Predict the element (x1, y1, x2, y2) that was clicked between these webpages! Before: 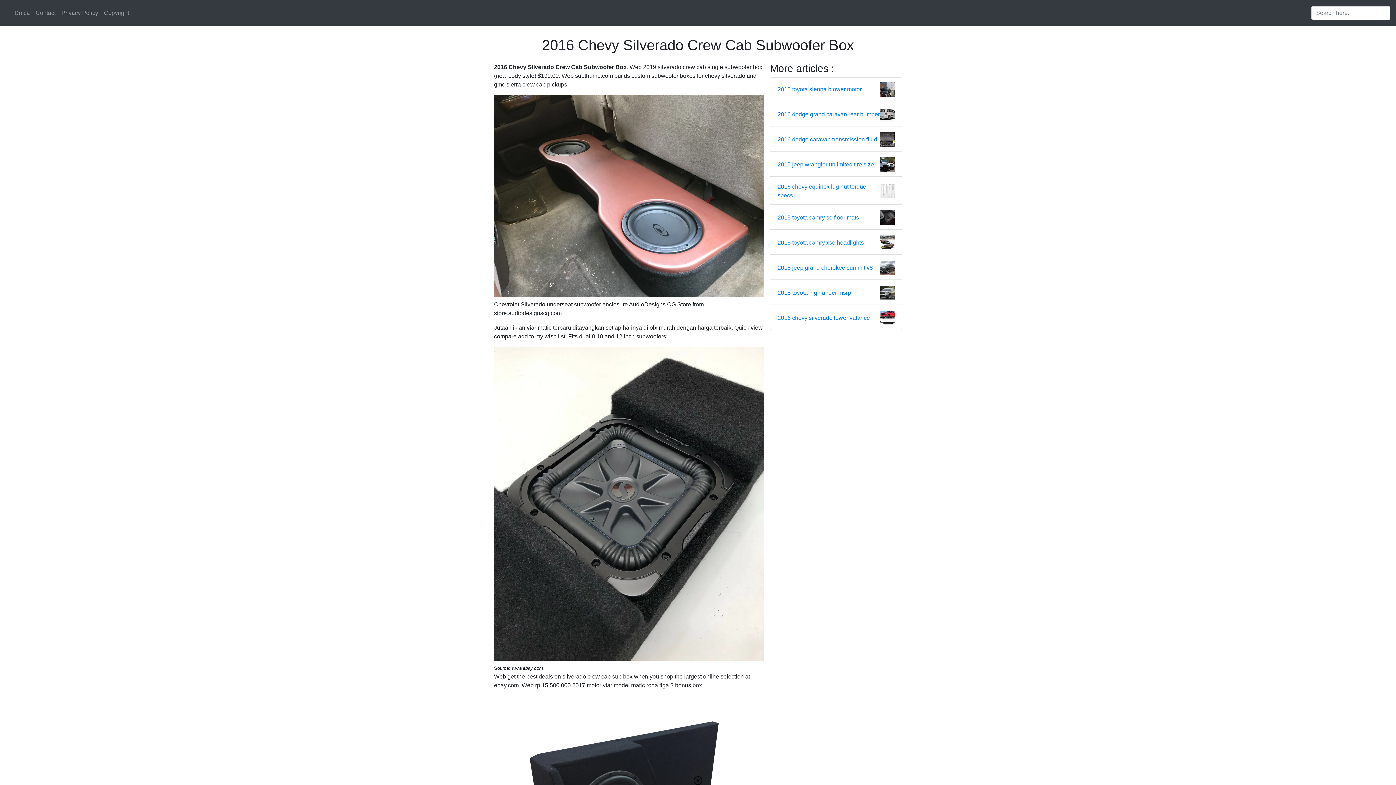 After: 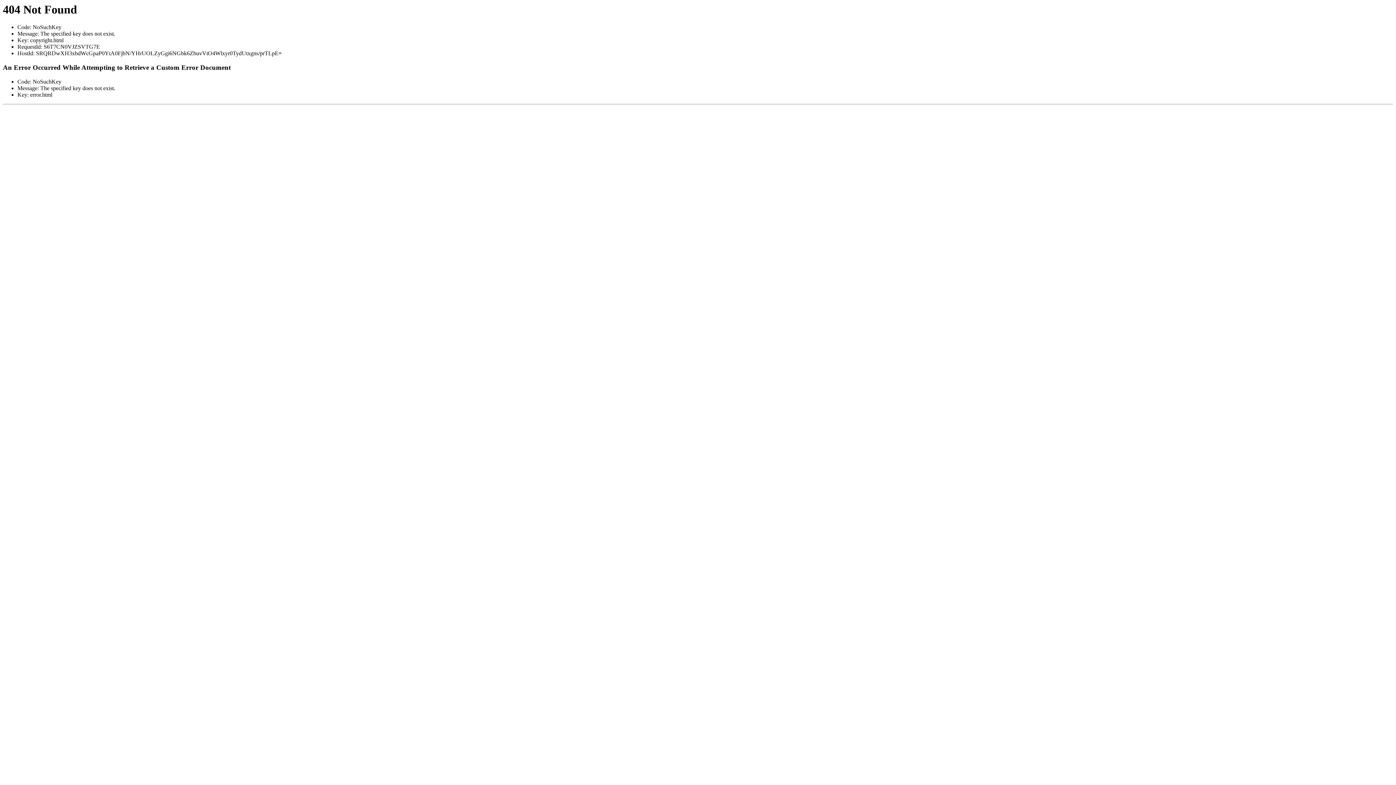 Action: bbox: (101, 5, 132, 20) label: Copyright